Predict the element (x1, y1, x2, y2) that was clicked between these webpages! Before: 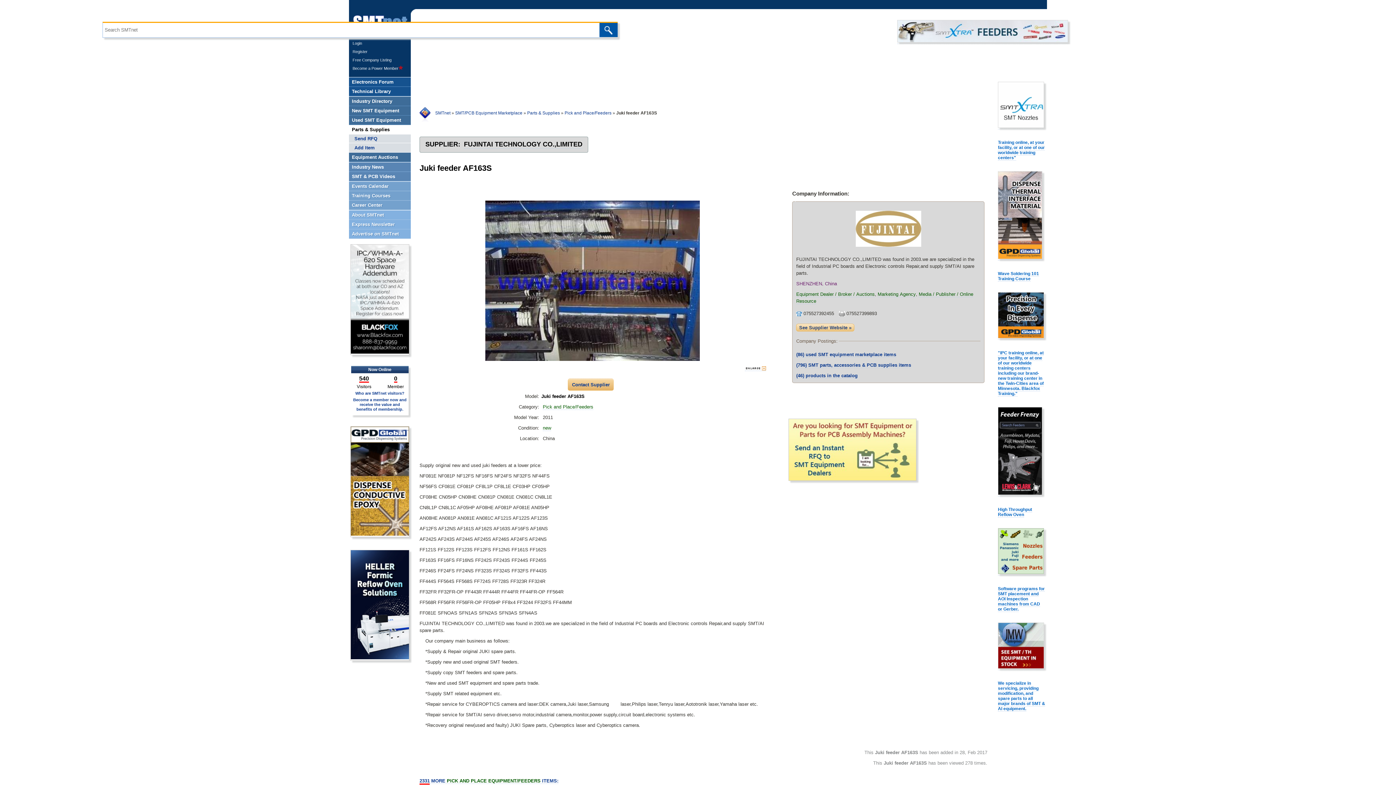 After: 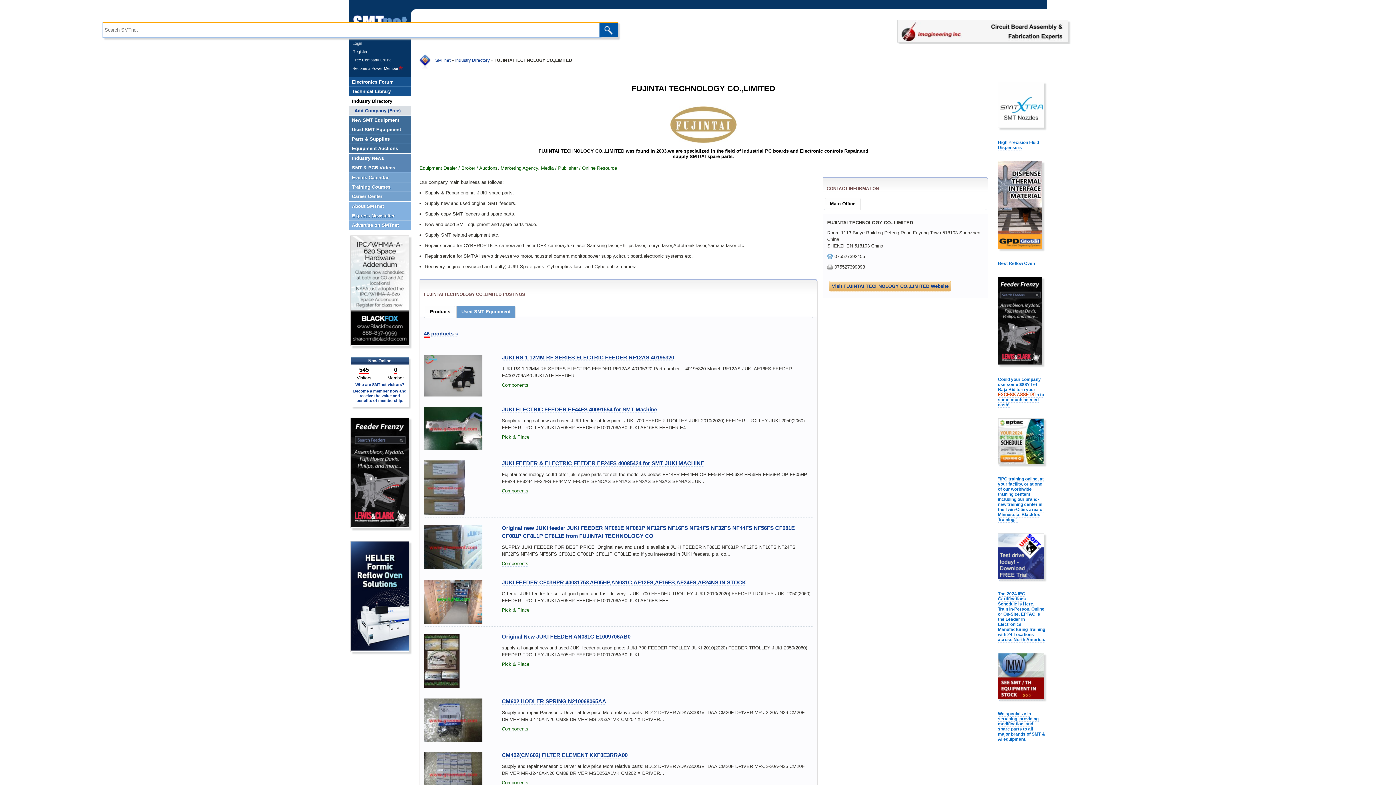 Action: label: FUJINTAI TECHNOLOGY CO.,LIMITED bbox: (464, 140, 582, 148)